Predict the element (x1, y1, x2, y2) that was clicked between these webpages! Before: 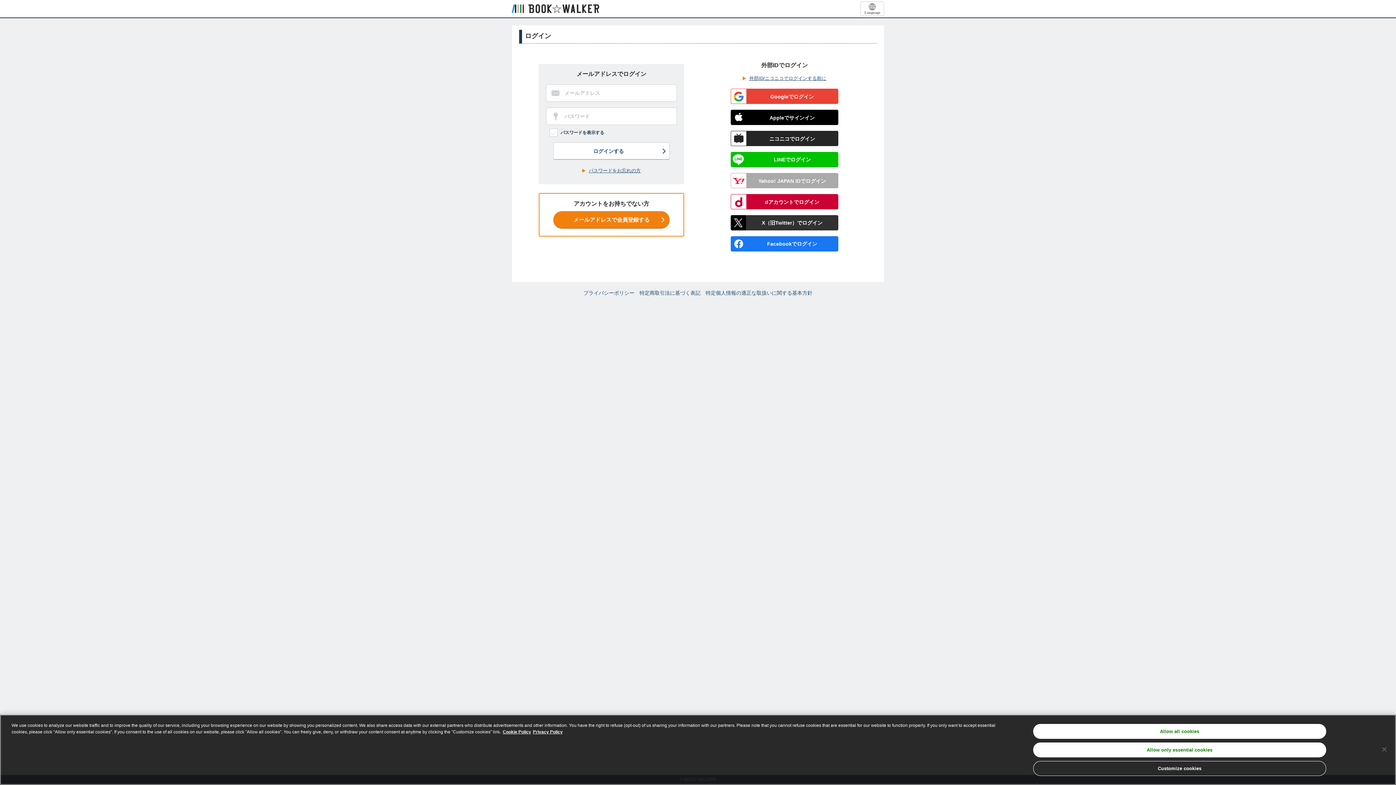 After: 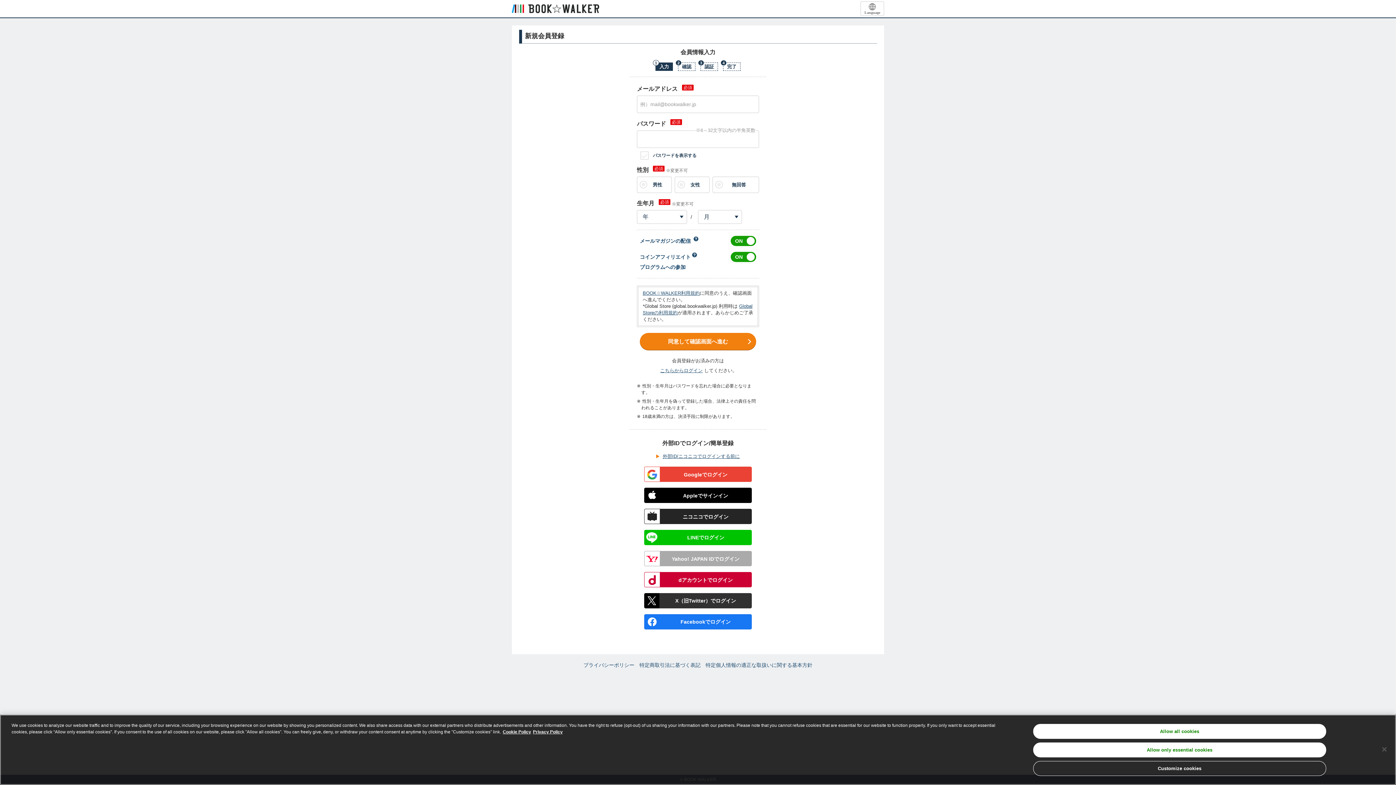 Action: label: メールアドレスで会員登録する bbox: (553, 211, 669, 228)